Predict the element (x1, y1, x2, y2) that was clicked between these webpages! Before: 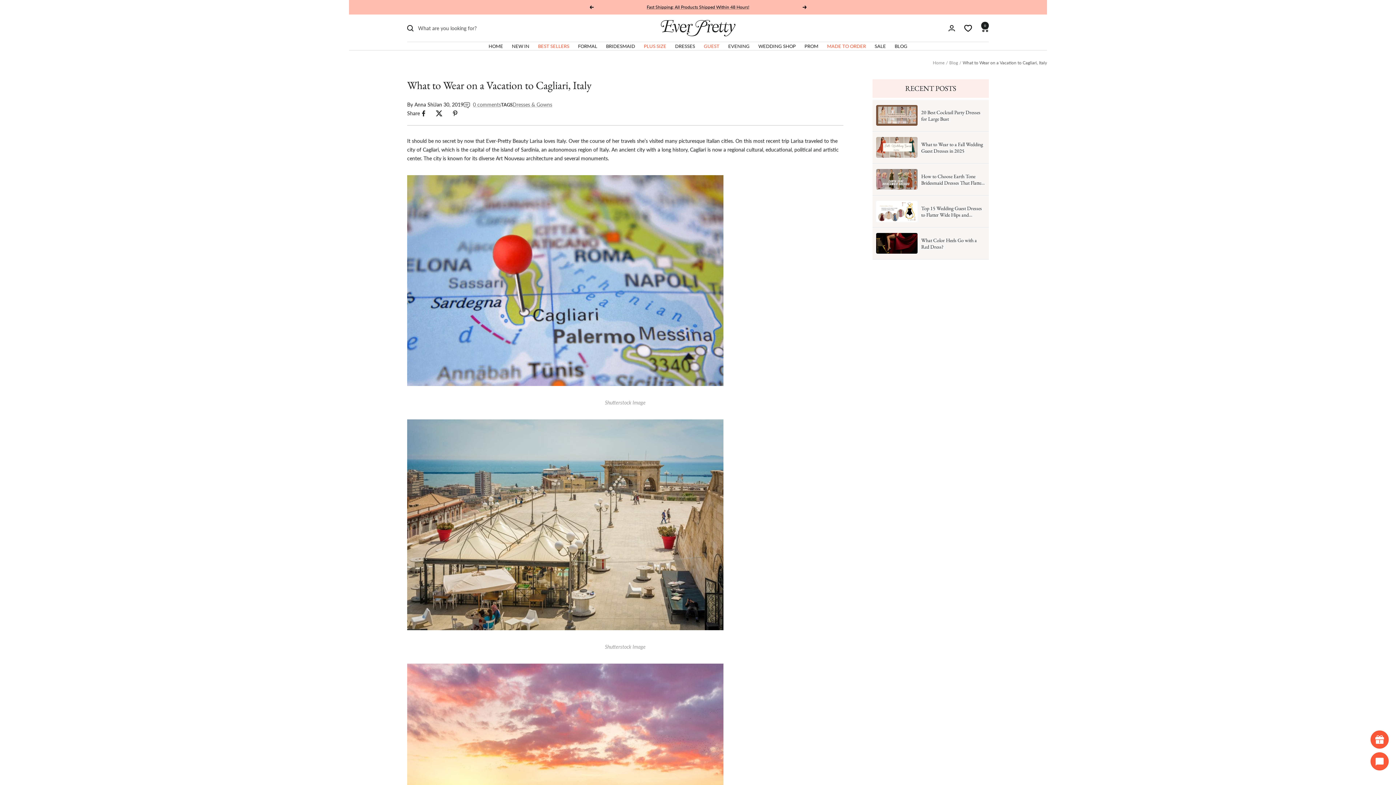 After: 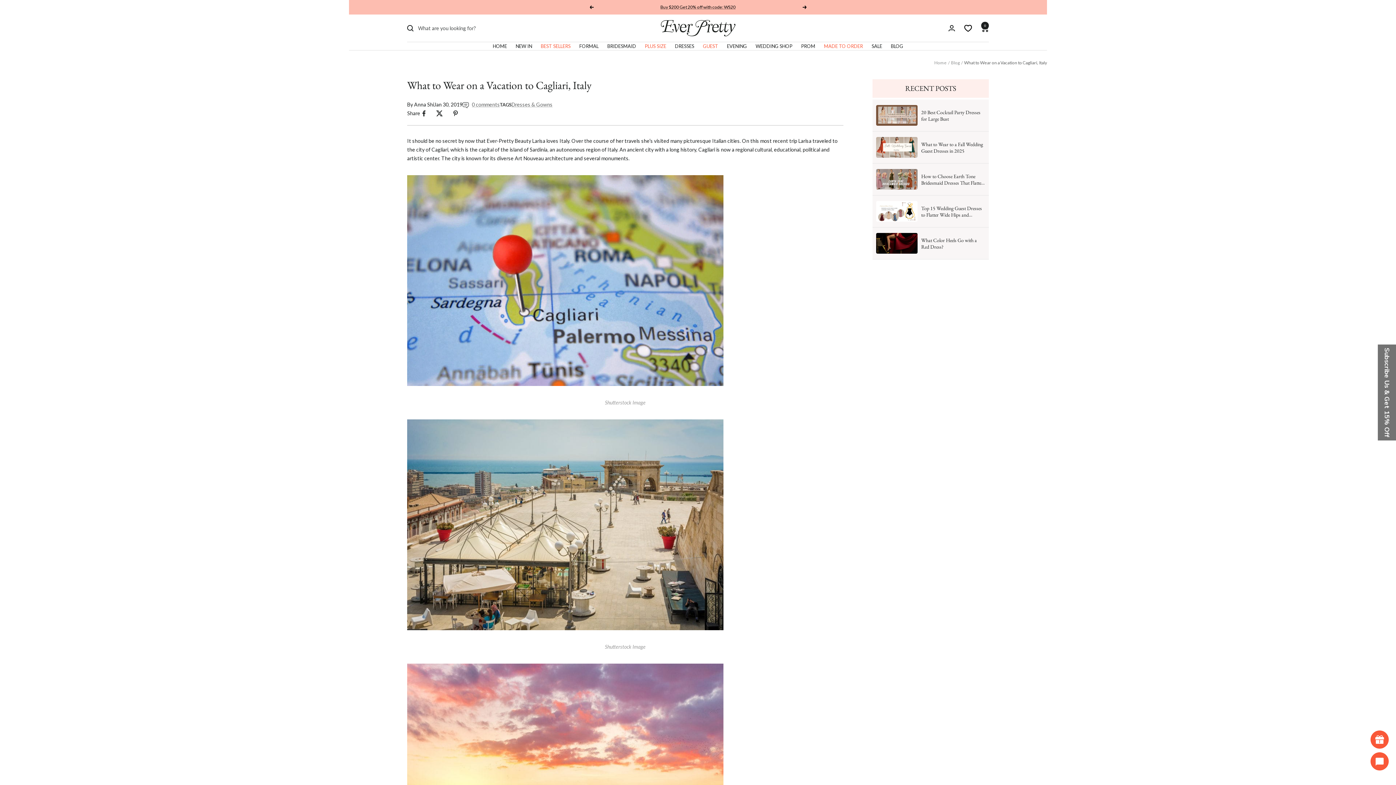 Action: bbox: (589, 5, 593, 9) label: Previous